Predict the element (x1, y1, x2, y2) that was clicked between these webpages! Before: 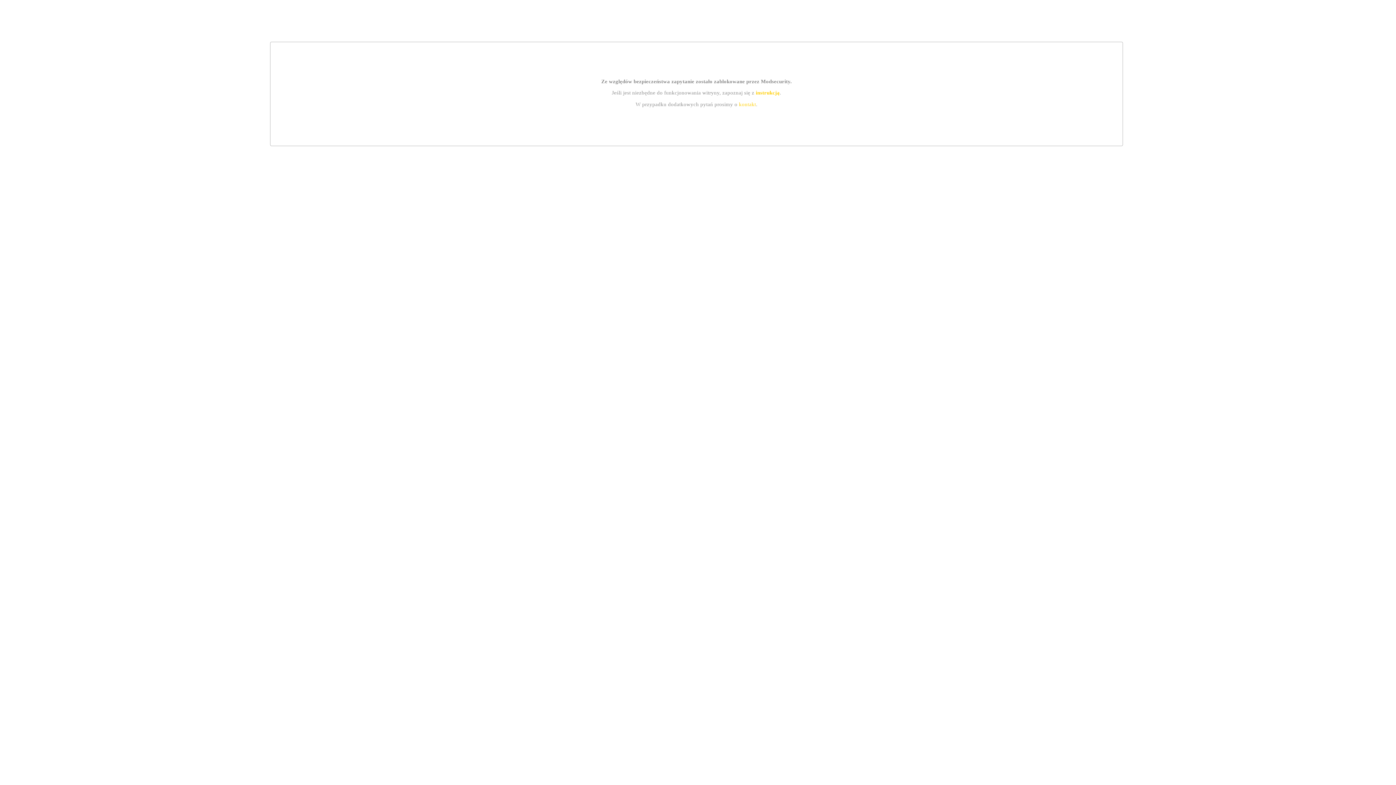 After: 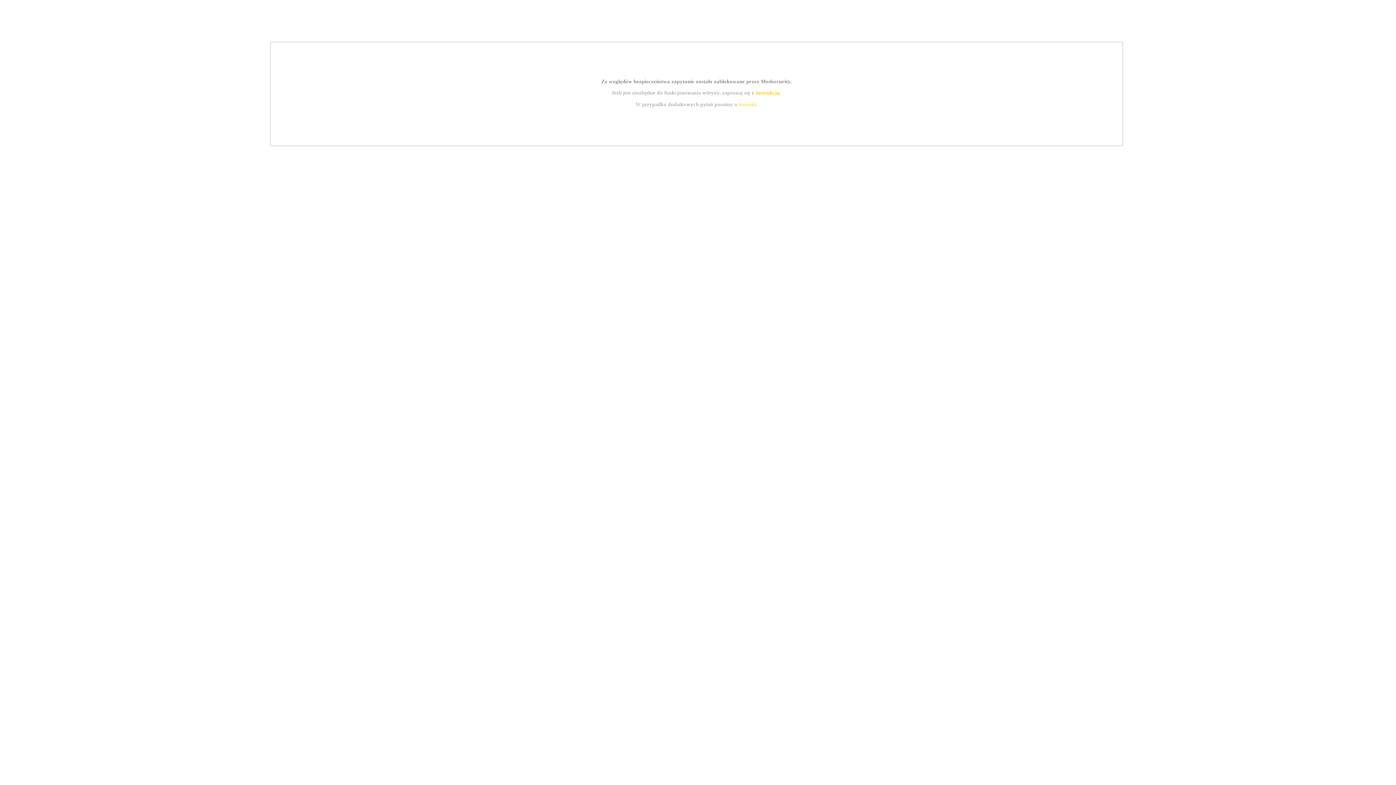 Action: bbox: (755, 89, 779, 95) label: instrukcją